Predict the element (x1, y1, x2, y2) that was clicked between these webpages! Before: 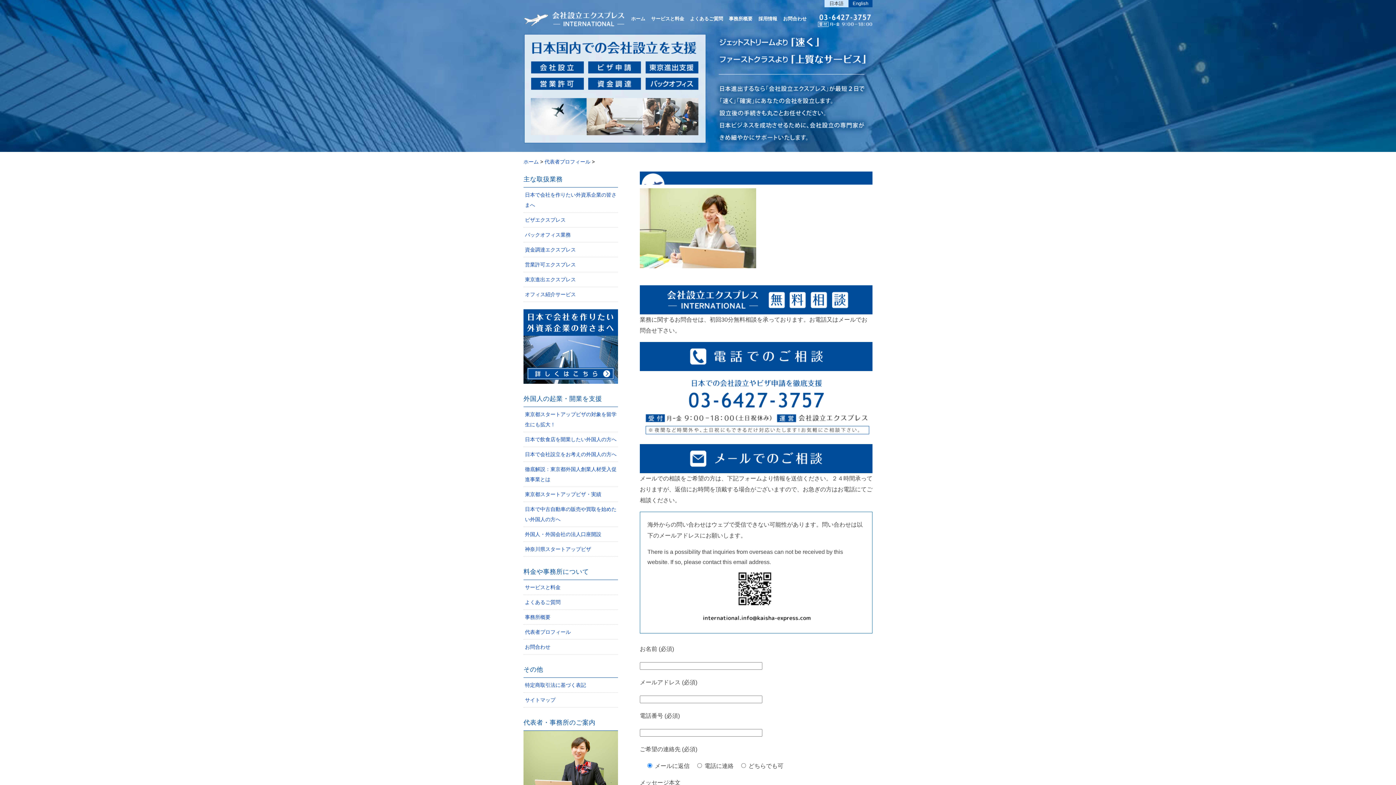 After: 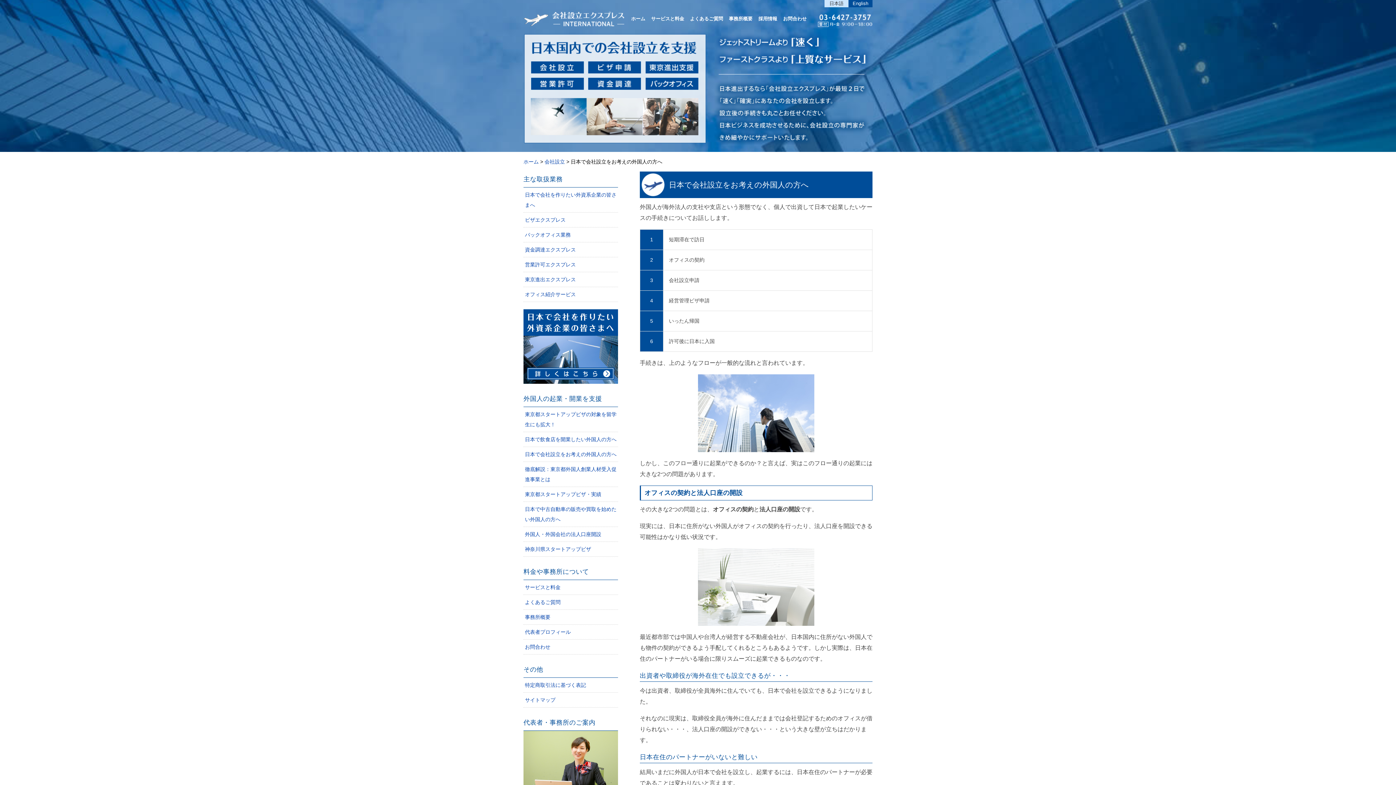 Action: label: 日本で会社設立をお考えの外国人の方へ bbox: (523, 447, 618, 462)